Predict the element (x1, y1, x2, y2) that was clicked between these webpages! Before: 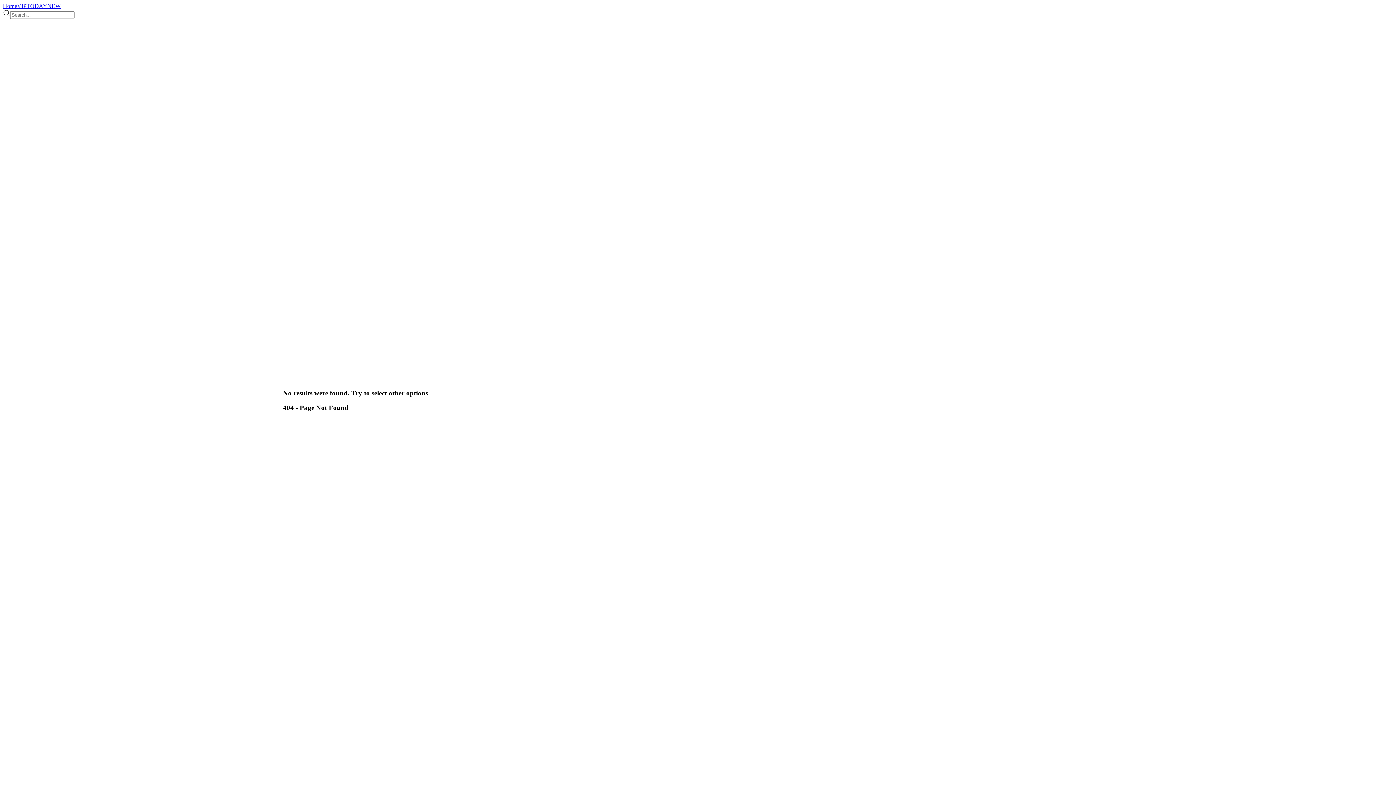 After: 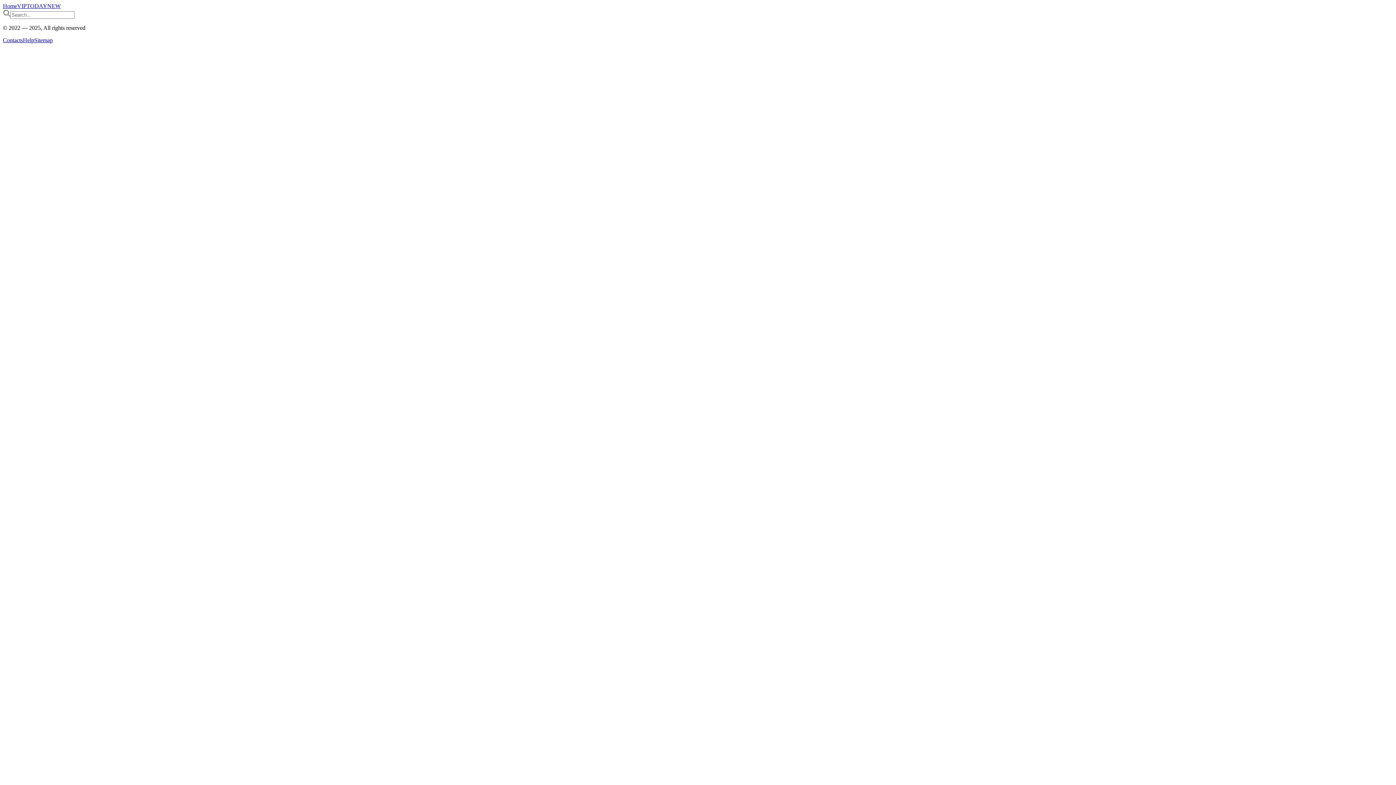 Action: label: Home bbox: (2, 2, 17, 9)